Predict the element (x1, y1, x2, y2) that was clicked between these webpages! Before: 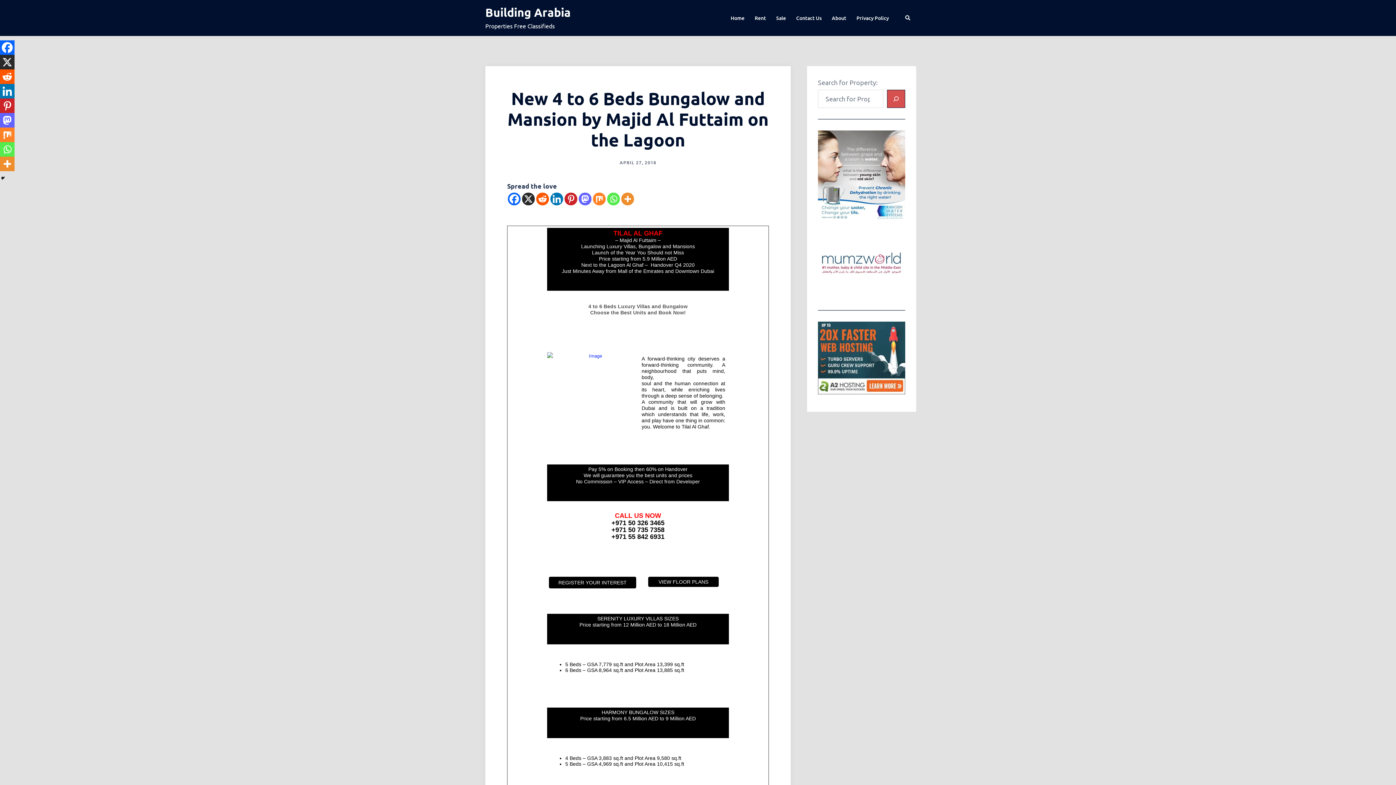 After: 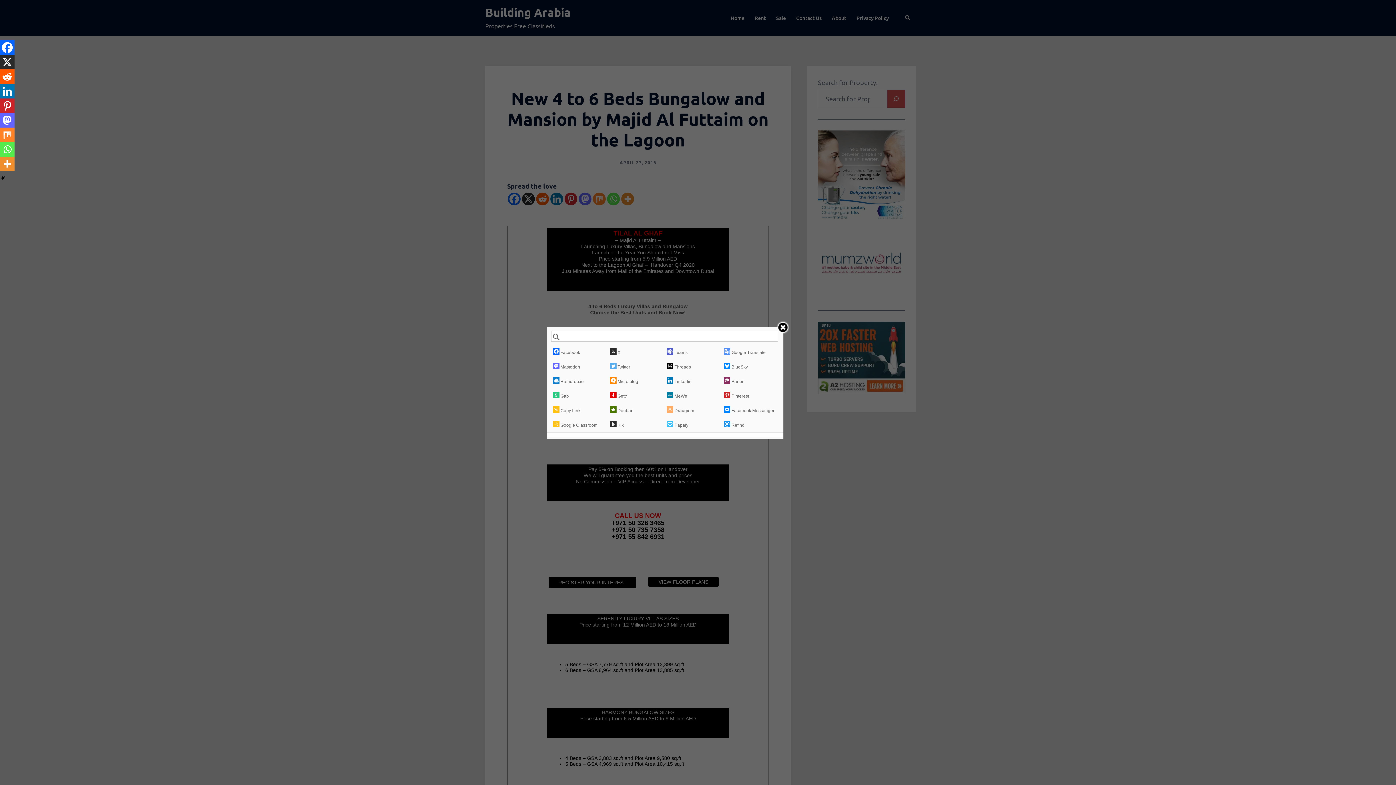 Action: bbox: (0, 156, 14, 171) label: More